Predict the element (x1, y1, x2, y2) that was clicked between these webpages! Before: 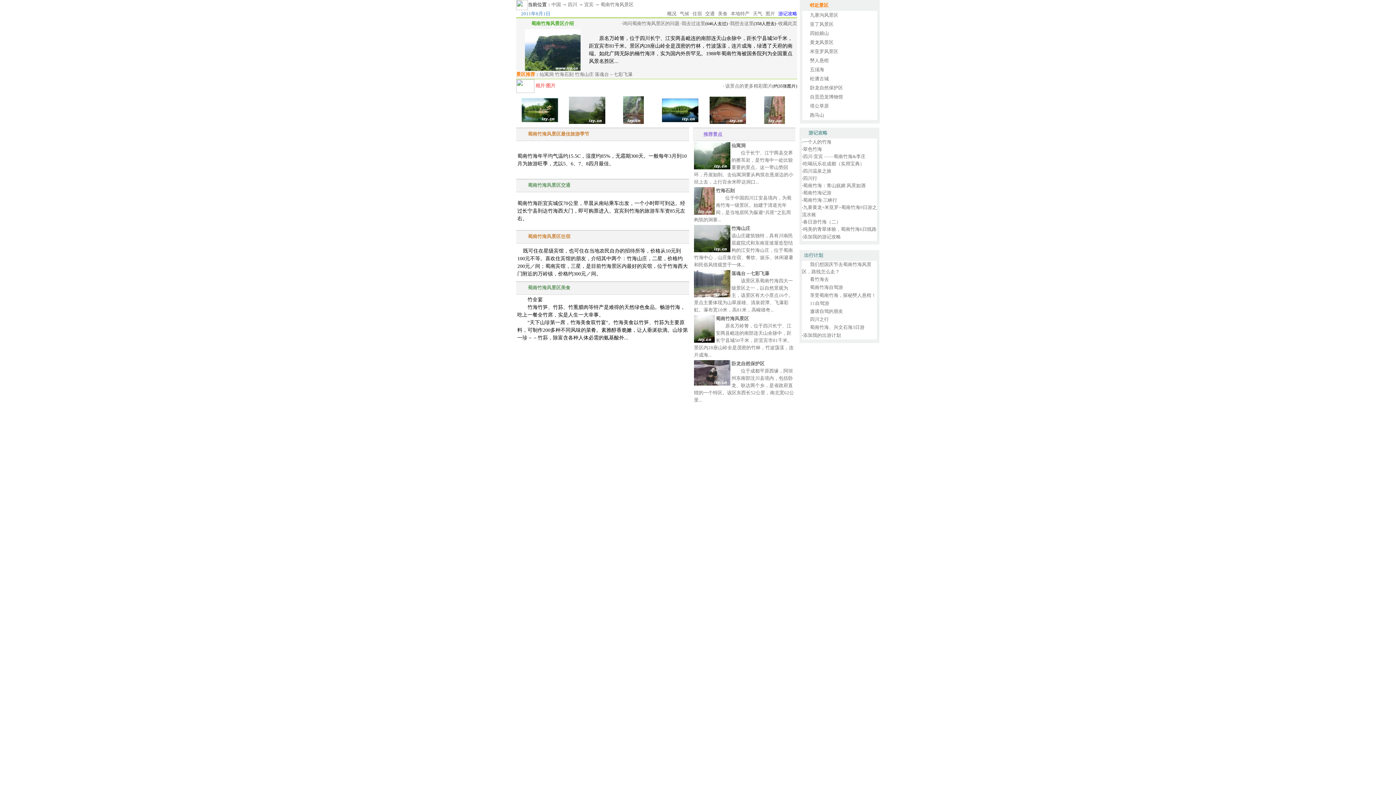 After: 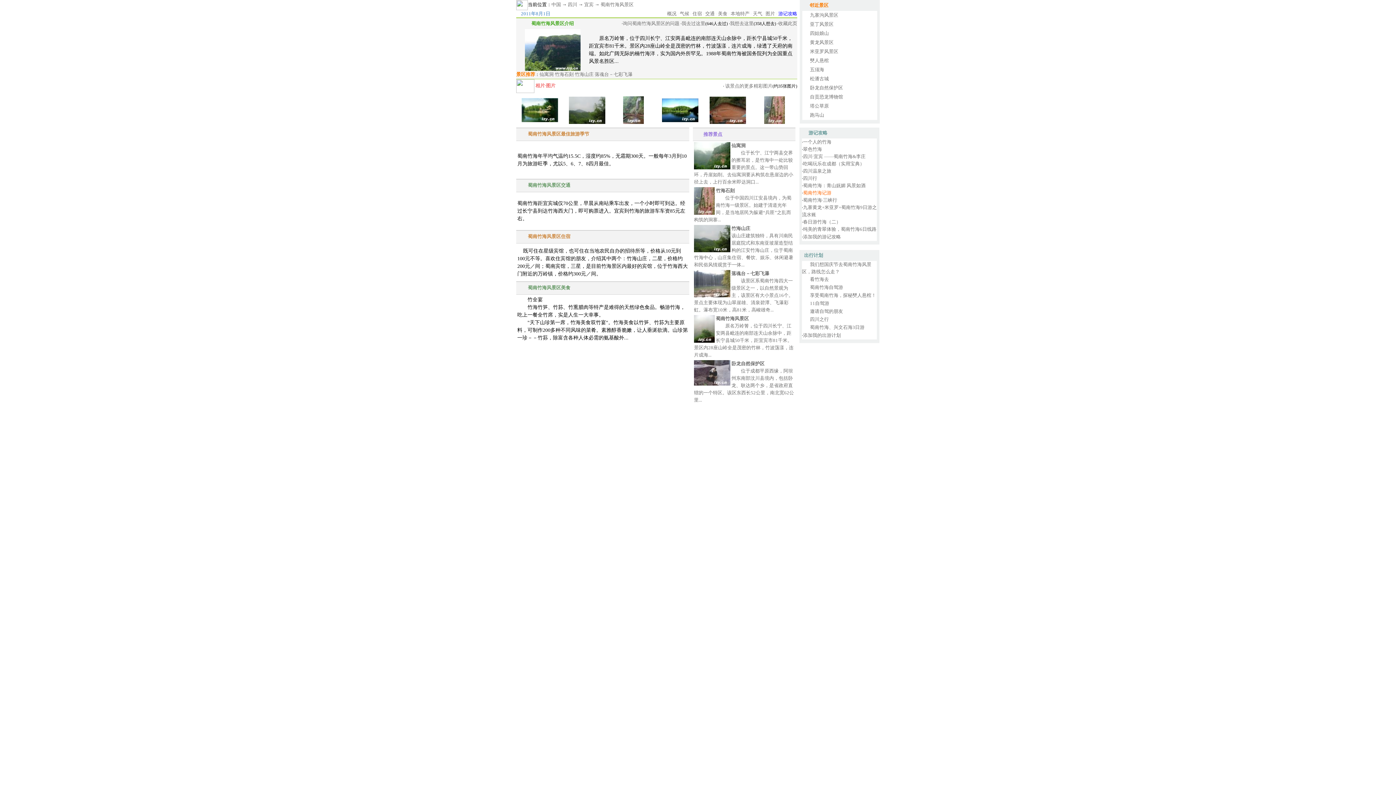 Action: label: 蜀南竹海记游 bbox: (803, 190, 831, 195)